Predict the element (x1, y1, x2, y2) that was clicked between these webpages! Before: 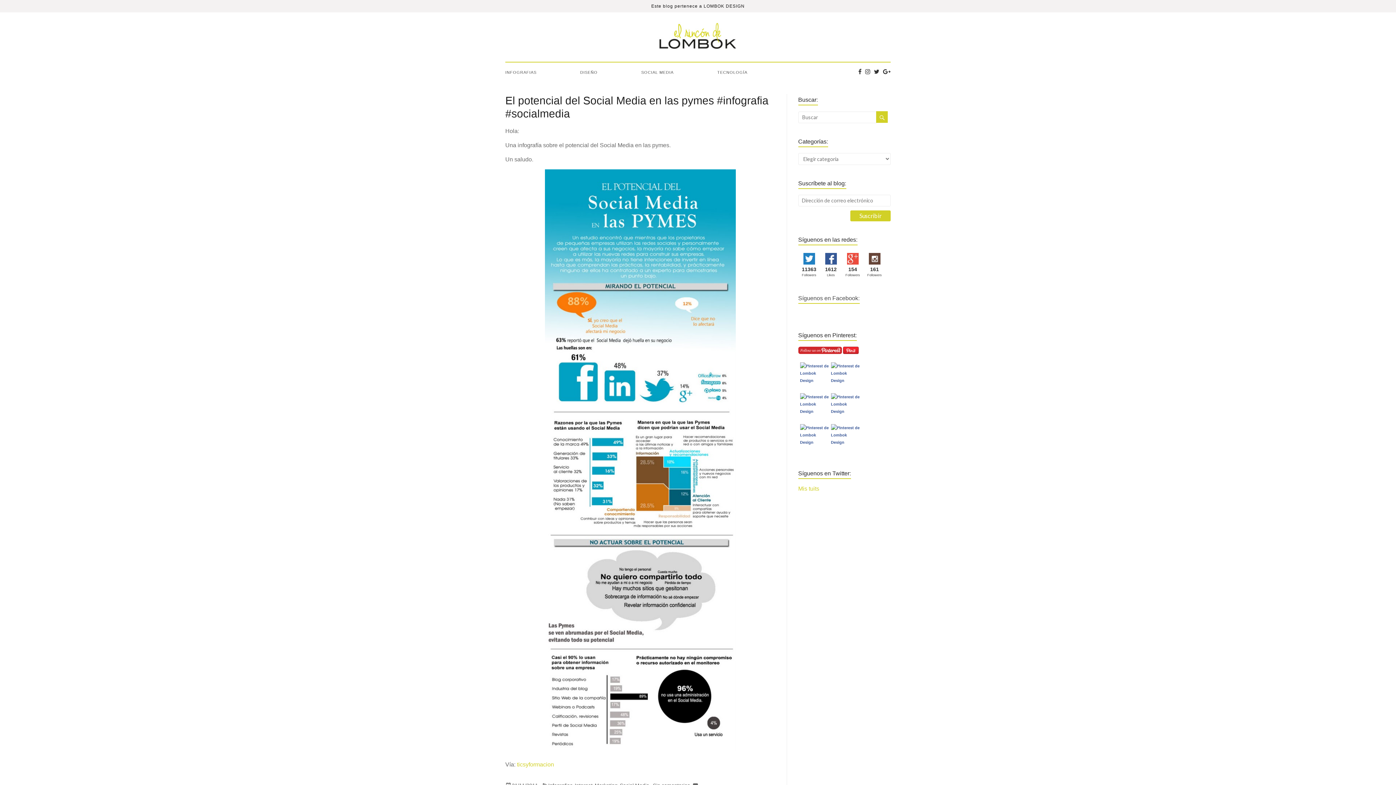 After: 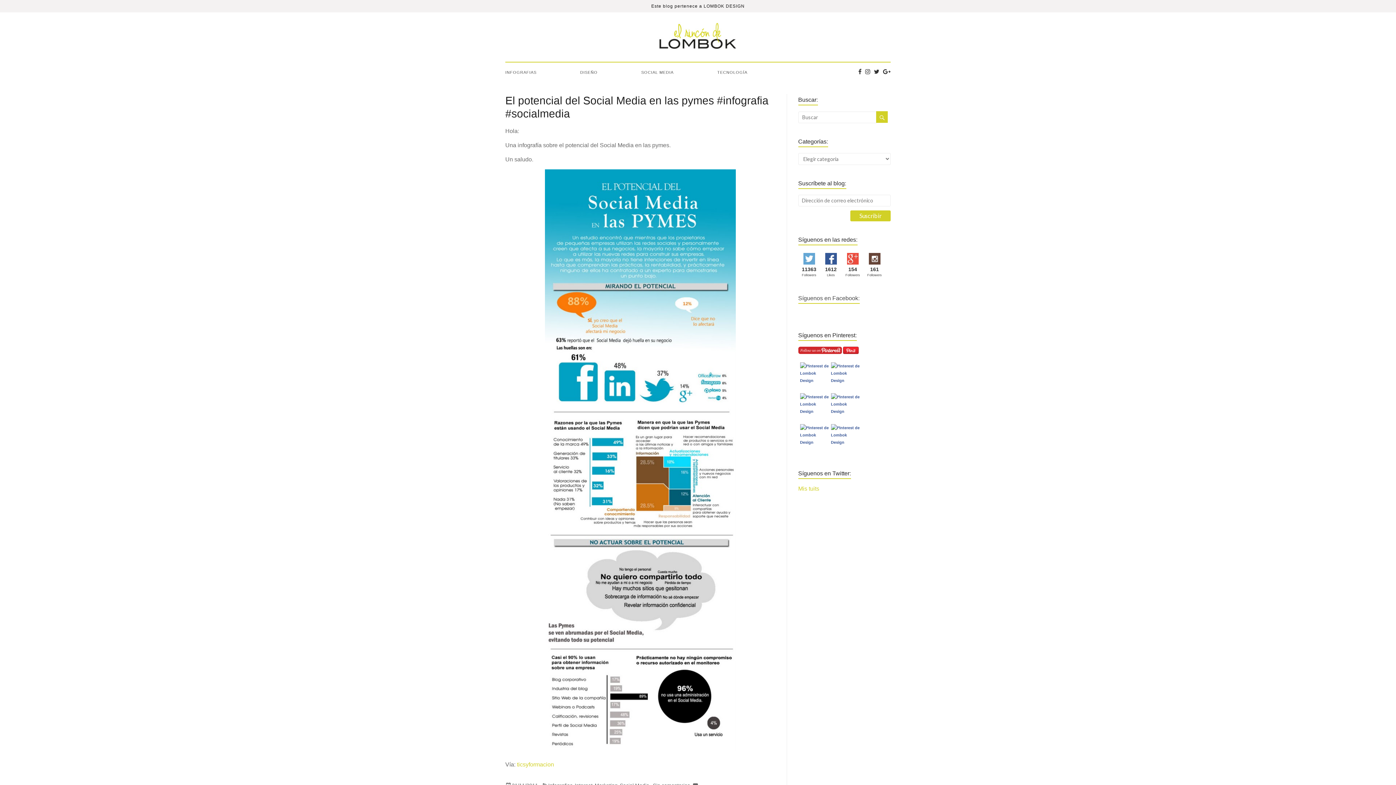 Action: bbox: (803, 252, 815, 264)